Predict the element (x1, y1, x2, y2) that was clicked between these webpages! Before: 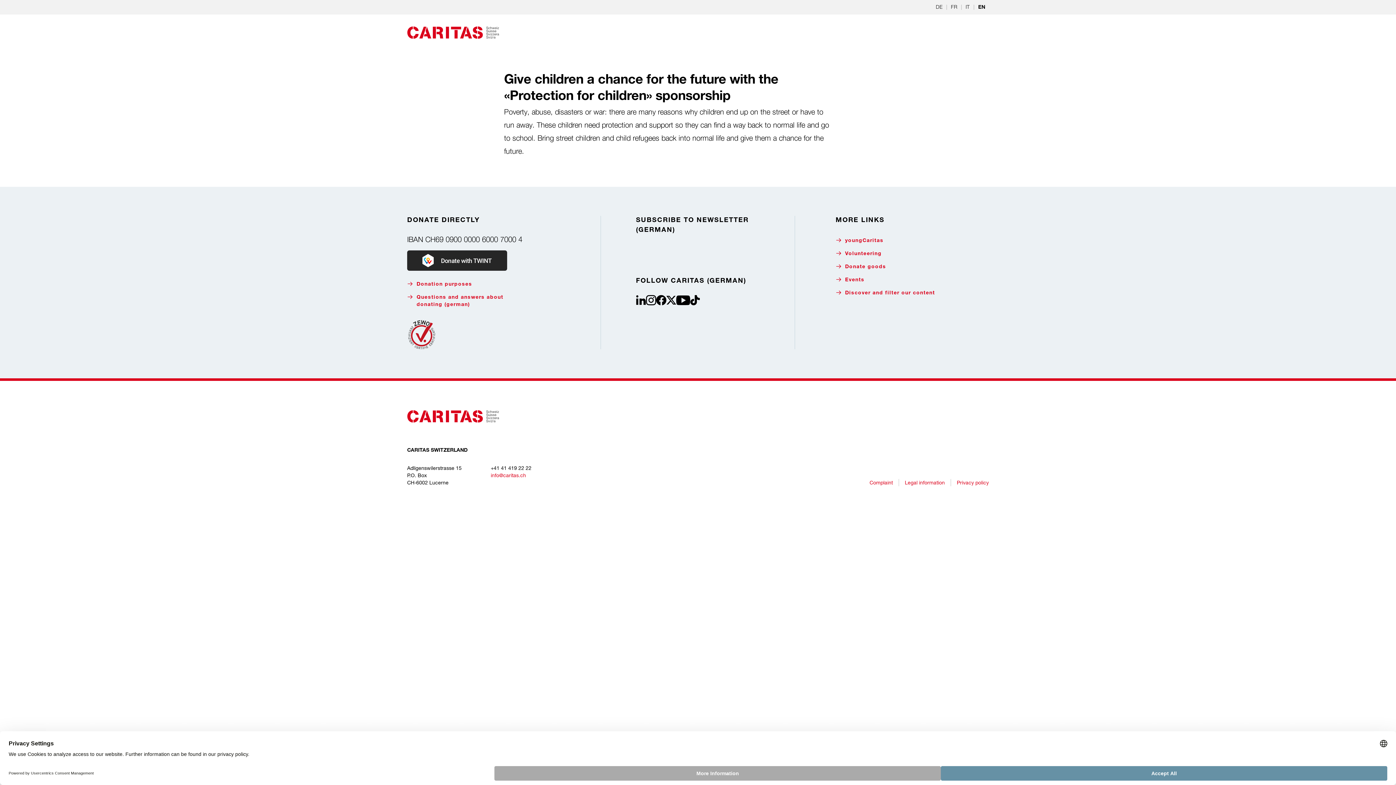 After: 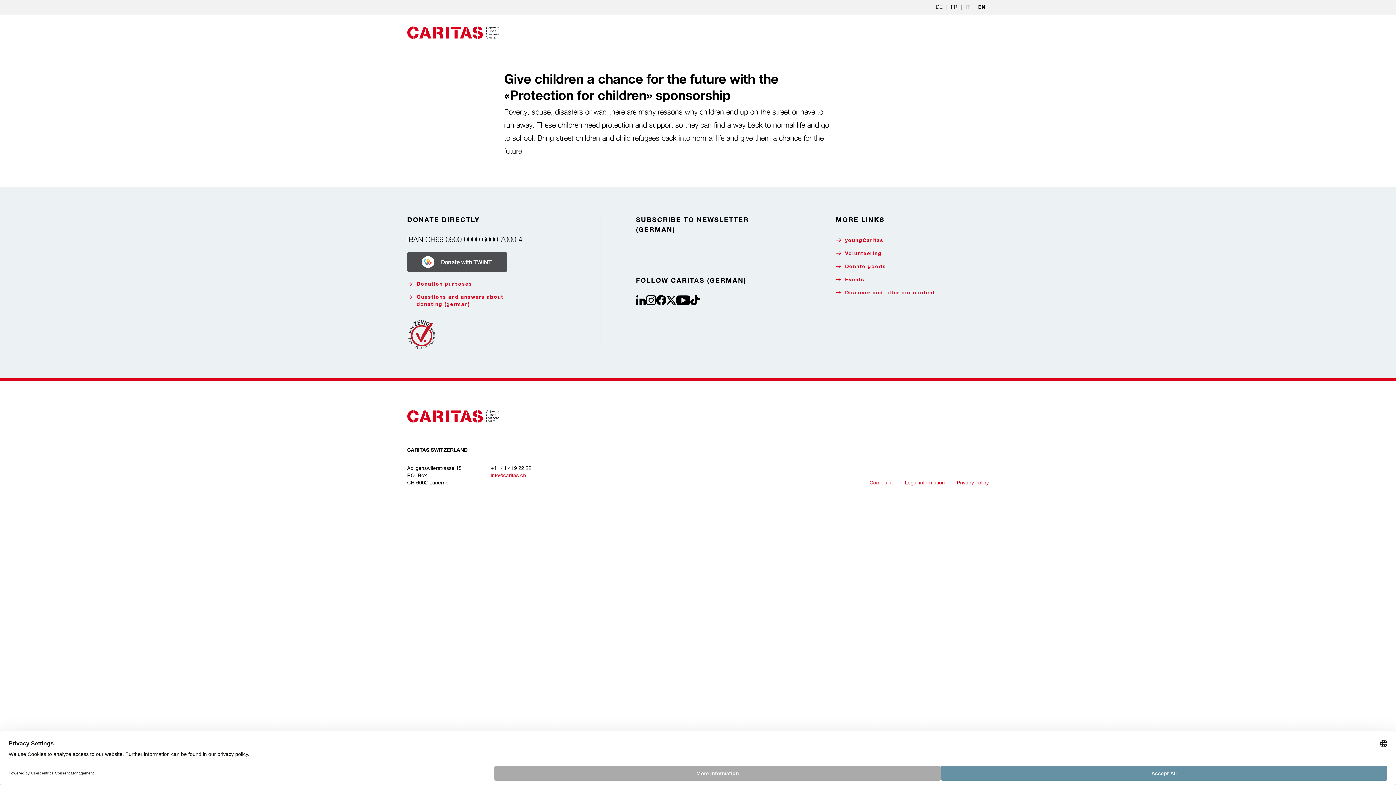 Action: bbox: (407, 250, 507, 270) label: Donate with Twint